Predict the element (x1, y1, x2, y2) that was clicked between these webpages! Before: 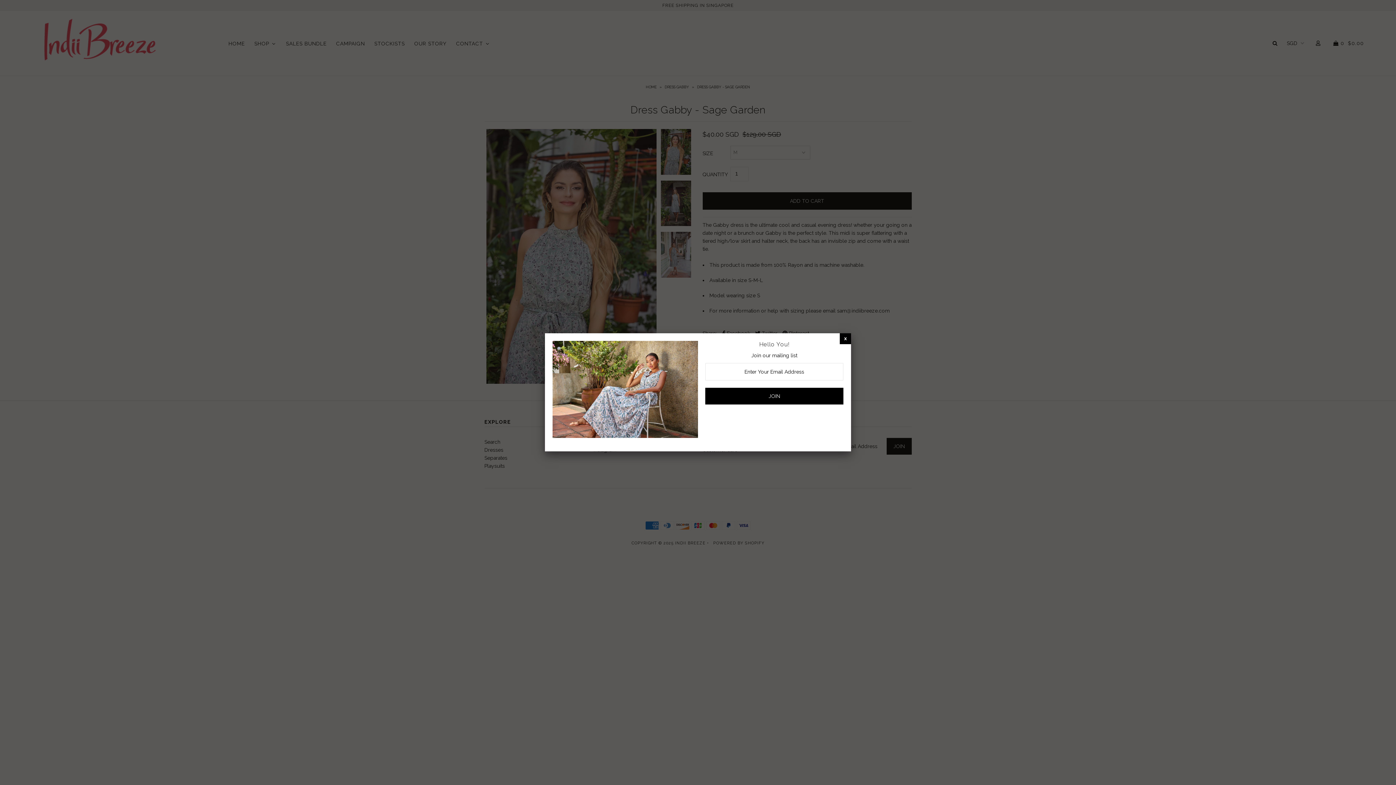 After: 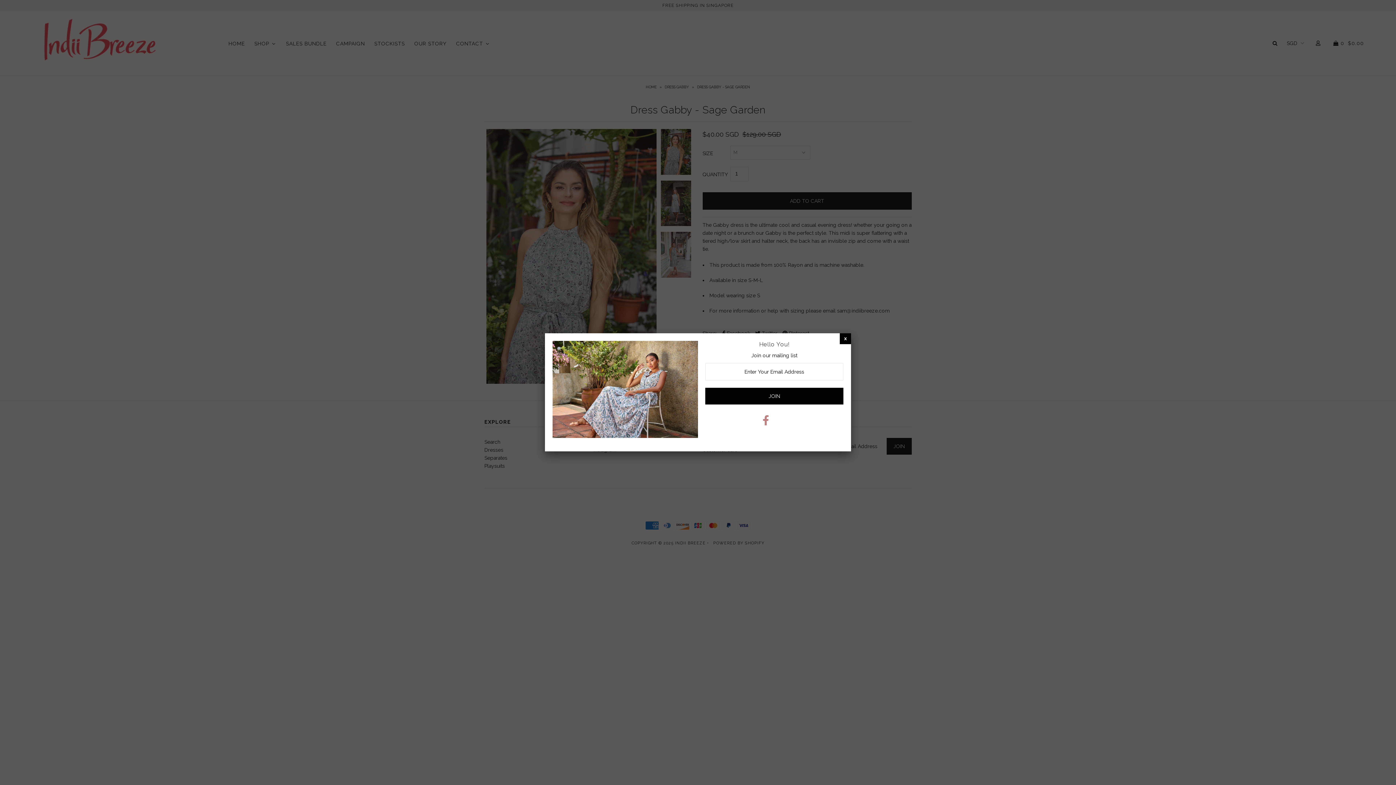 Action: bbox: (762, 419, 769, 425)